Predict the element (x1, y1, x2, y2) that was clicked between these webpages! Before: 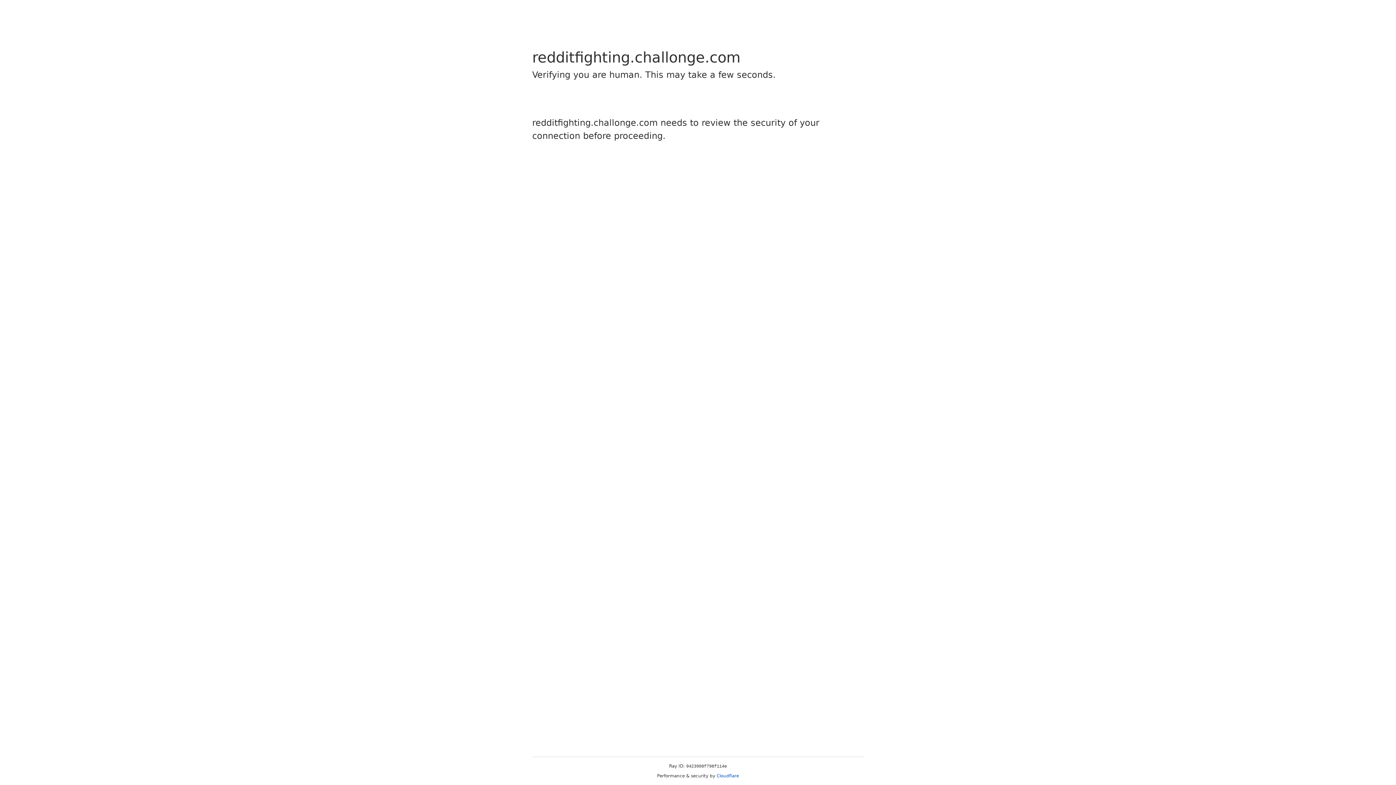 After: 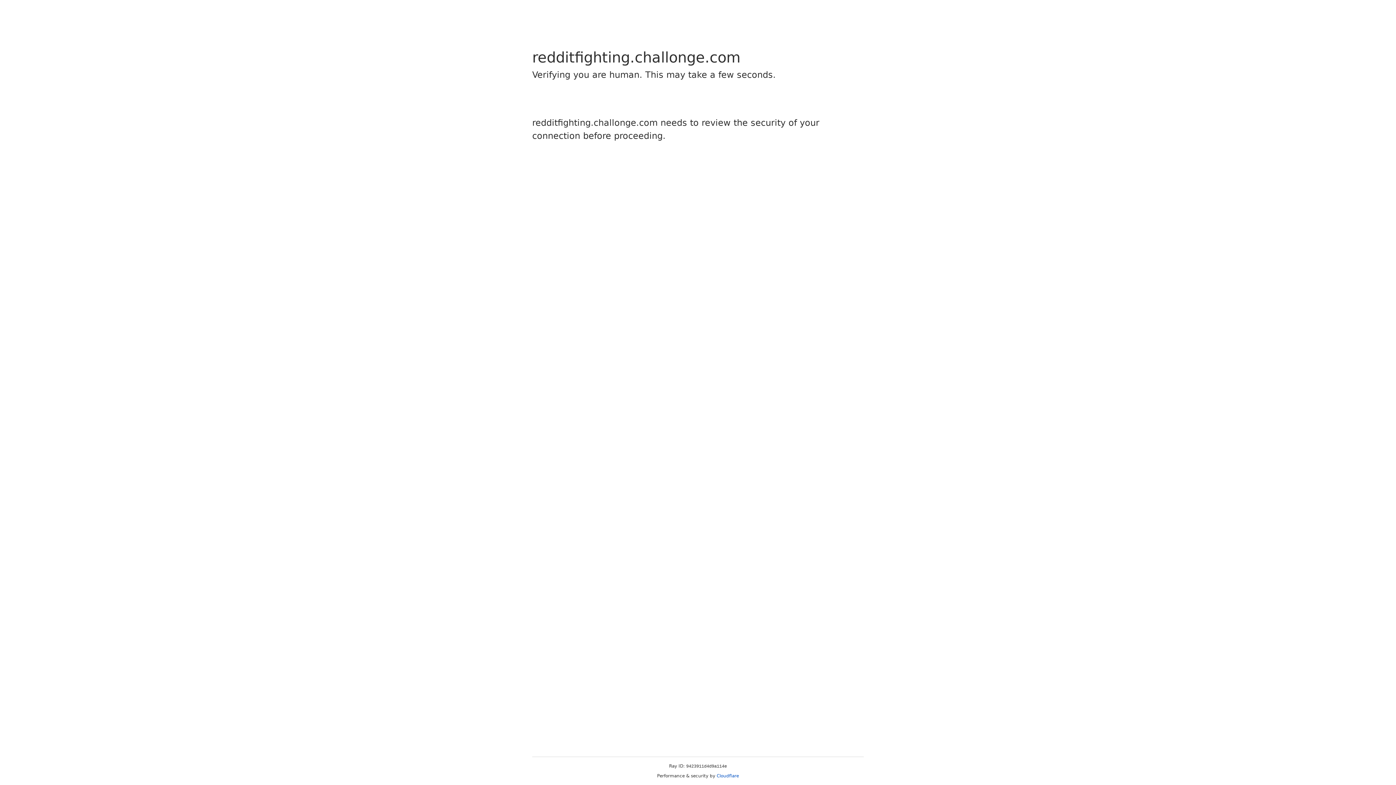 Action: bbox: (716, 773, 739, 778) label: Cloudflare